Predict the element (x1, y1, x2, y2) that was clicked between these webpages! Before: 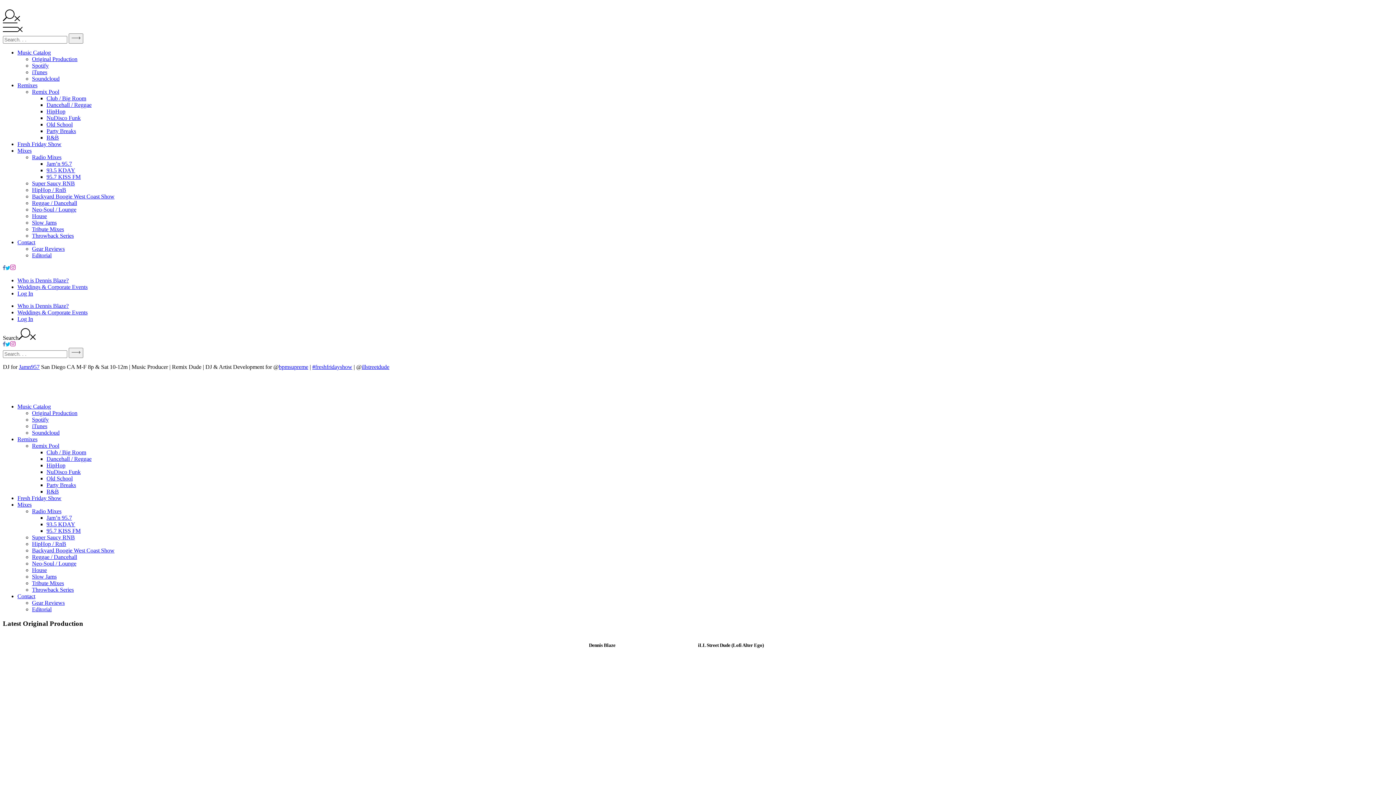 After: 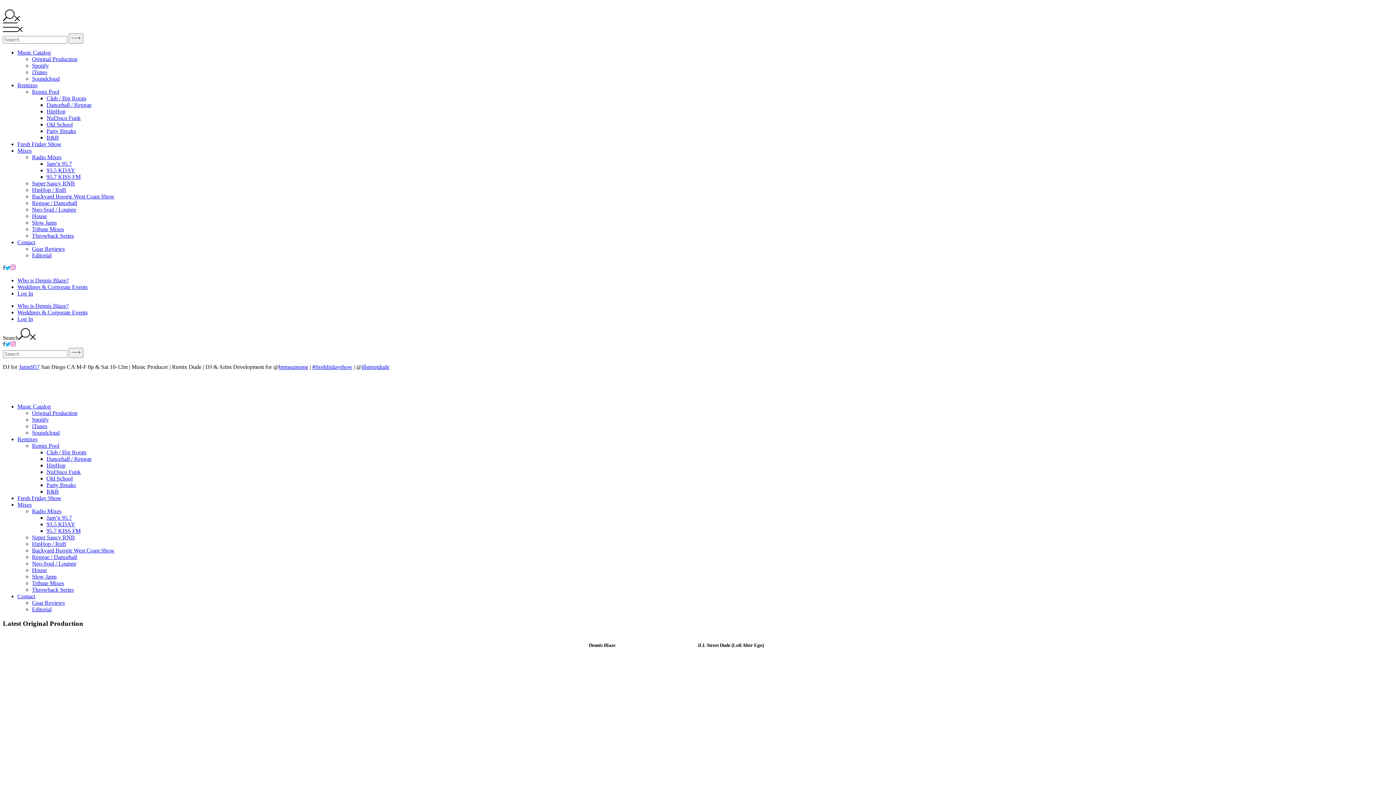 Action: bbox: (5, 264, 10, 271)